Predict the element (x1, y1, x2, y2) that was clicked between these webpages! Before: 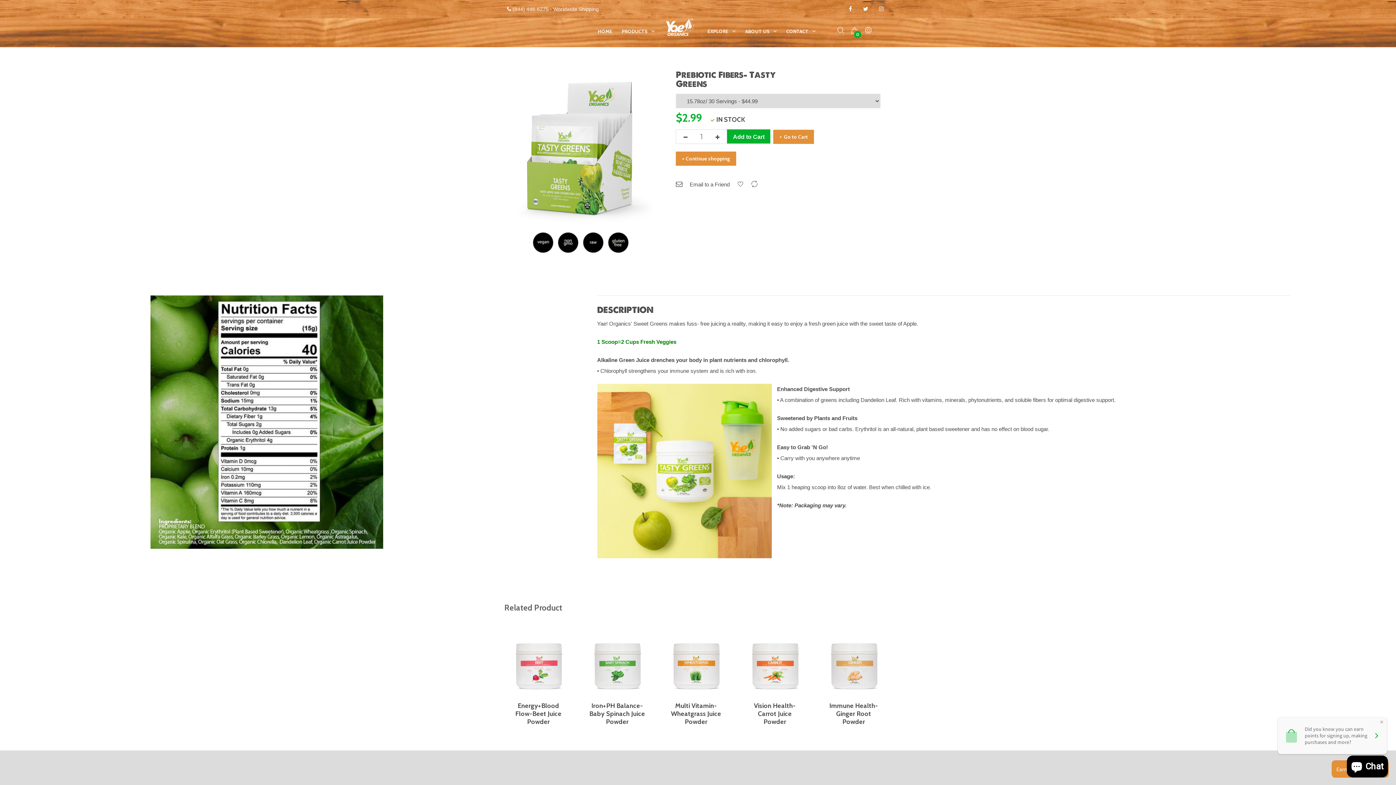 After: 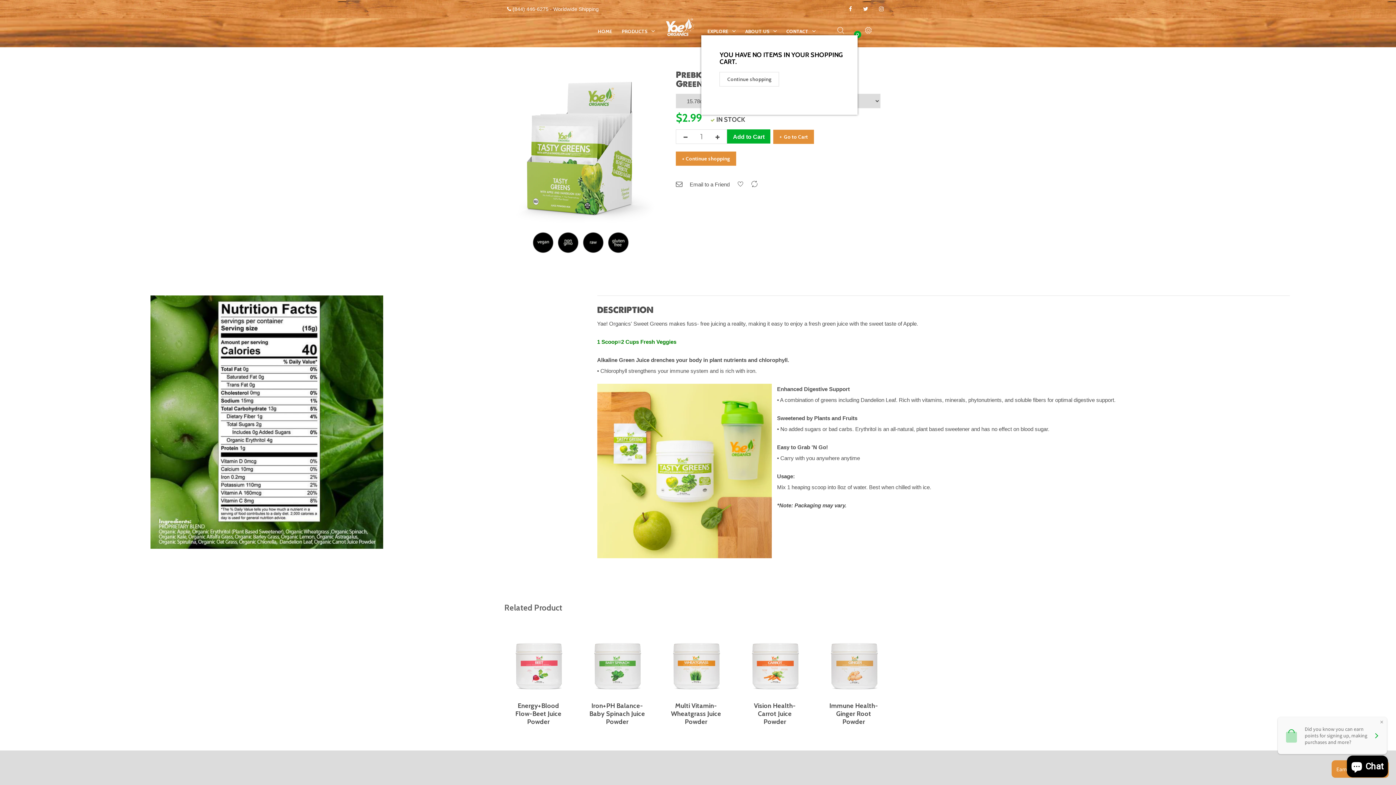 Action: bbox: (851, 27, 857, 33) label: 0